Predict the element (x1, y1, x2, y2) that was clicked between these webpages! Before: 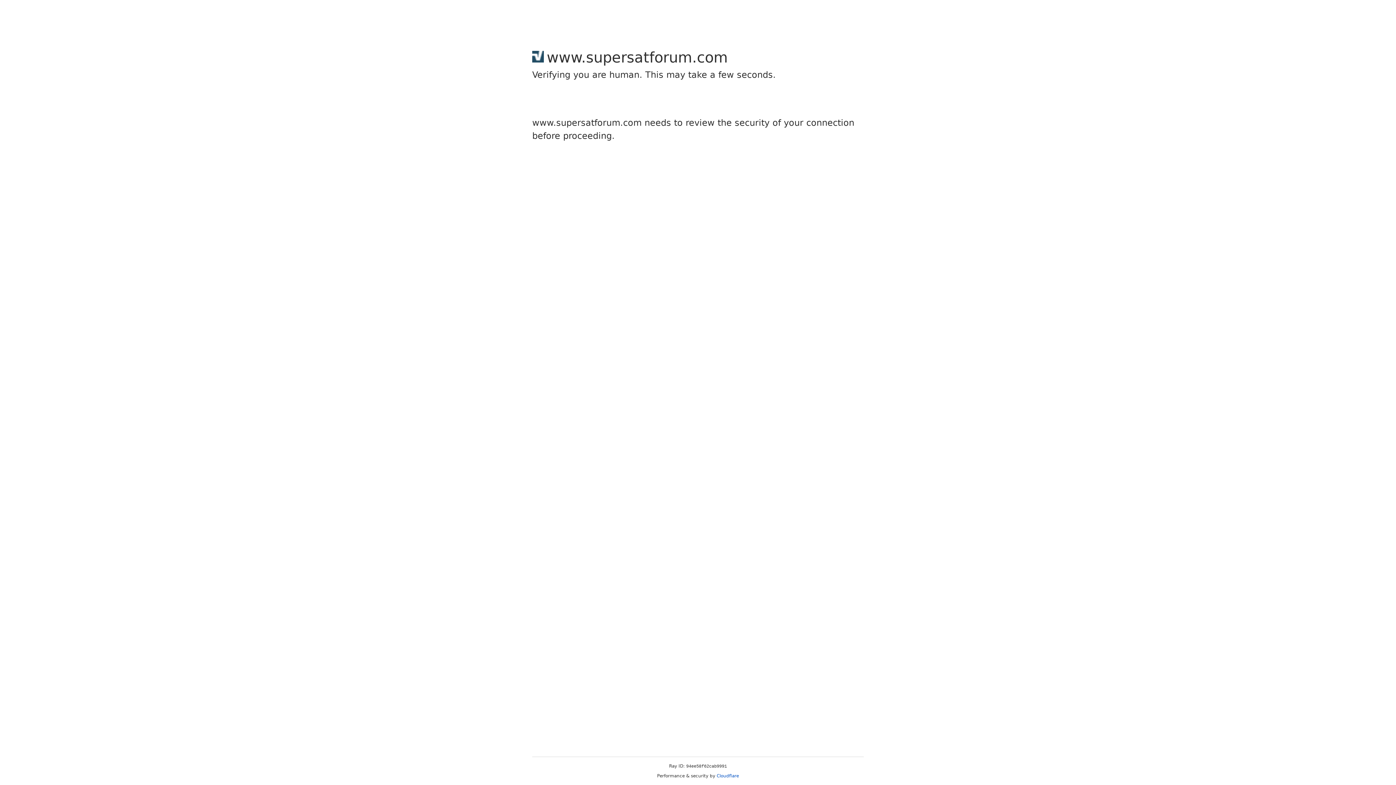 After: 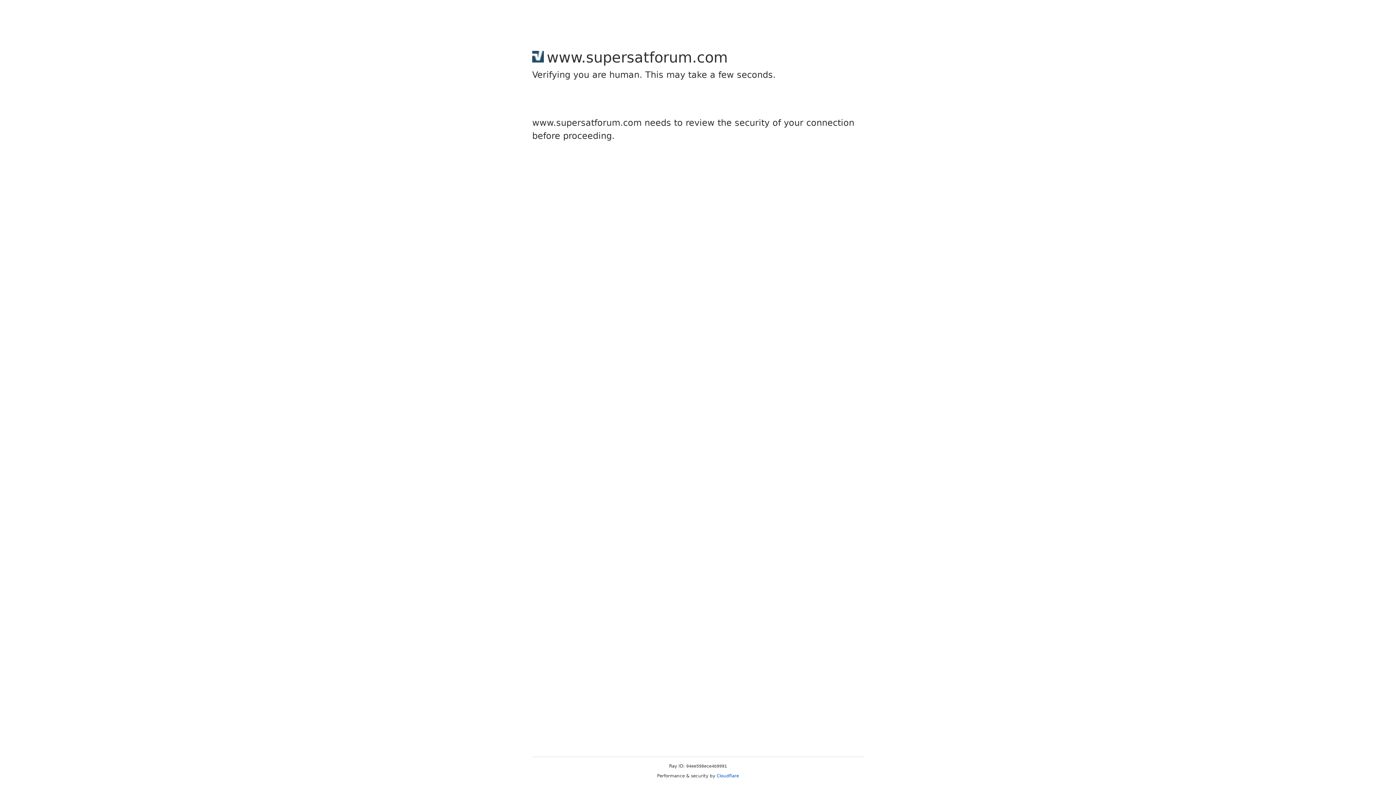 Action: bbox: (716, 773, 739, 778) label: Cloudflare